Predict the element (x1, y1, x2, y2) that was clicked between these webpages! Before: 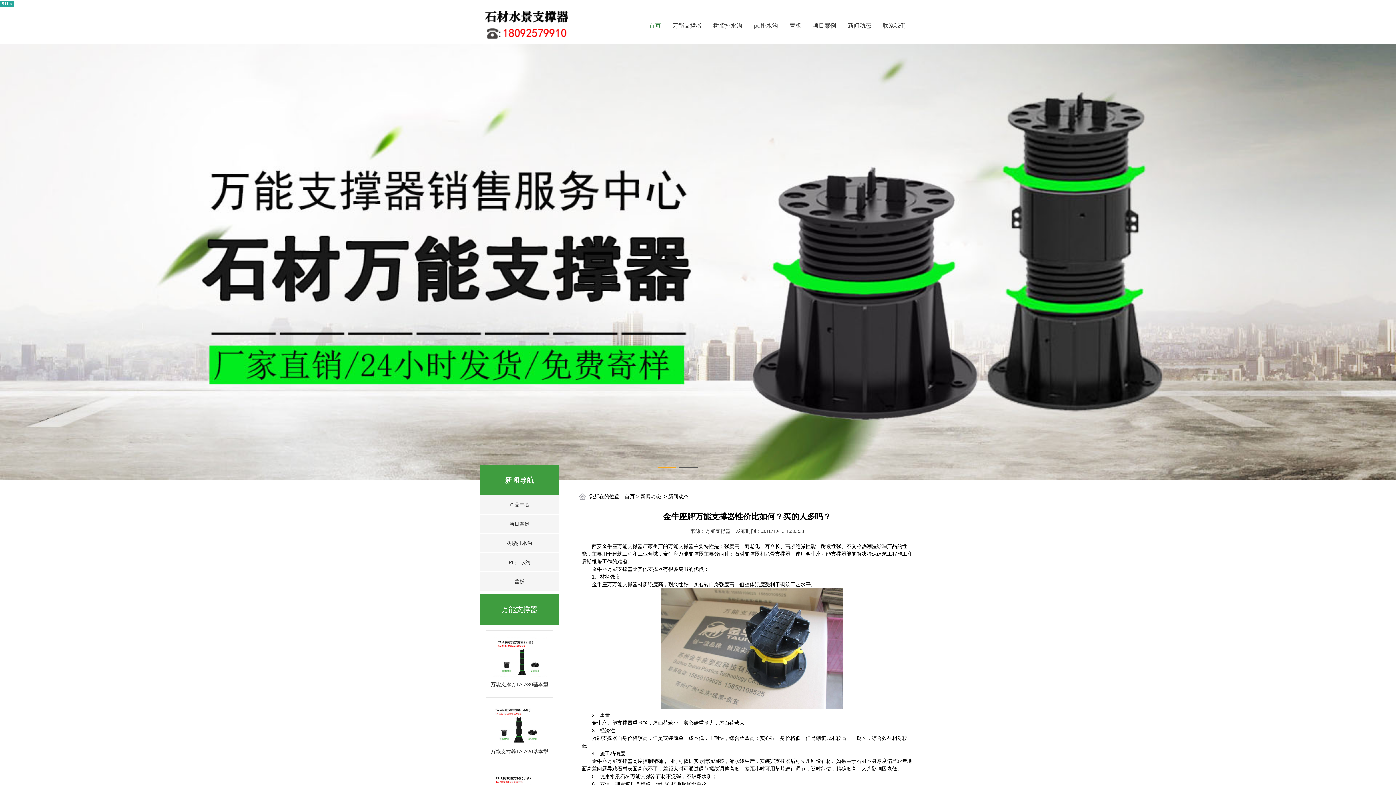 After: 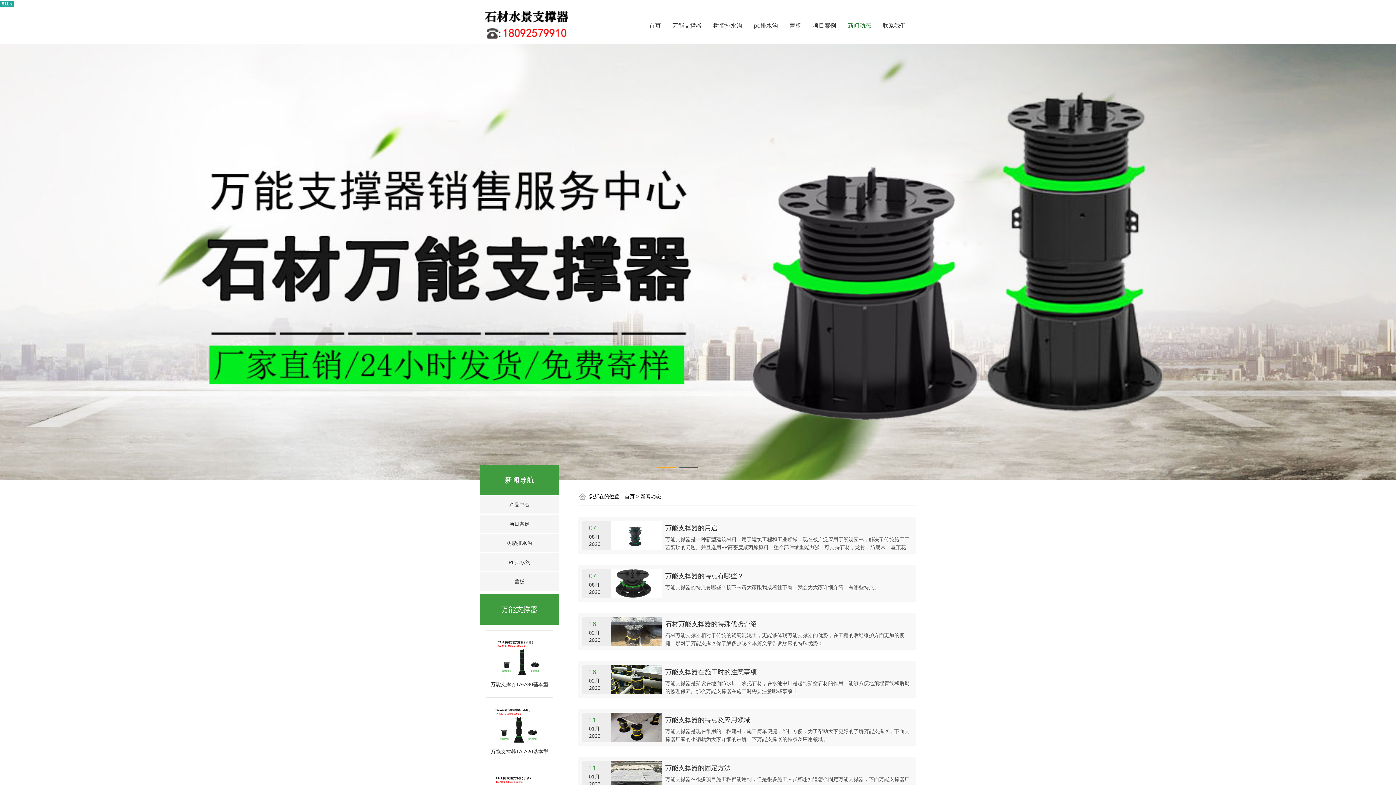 Action: label: 新闻动态 bbox: (842, 7, 877, 44)